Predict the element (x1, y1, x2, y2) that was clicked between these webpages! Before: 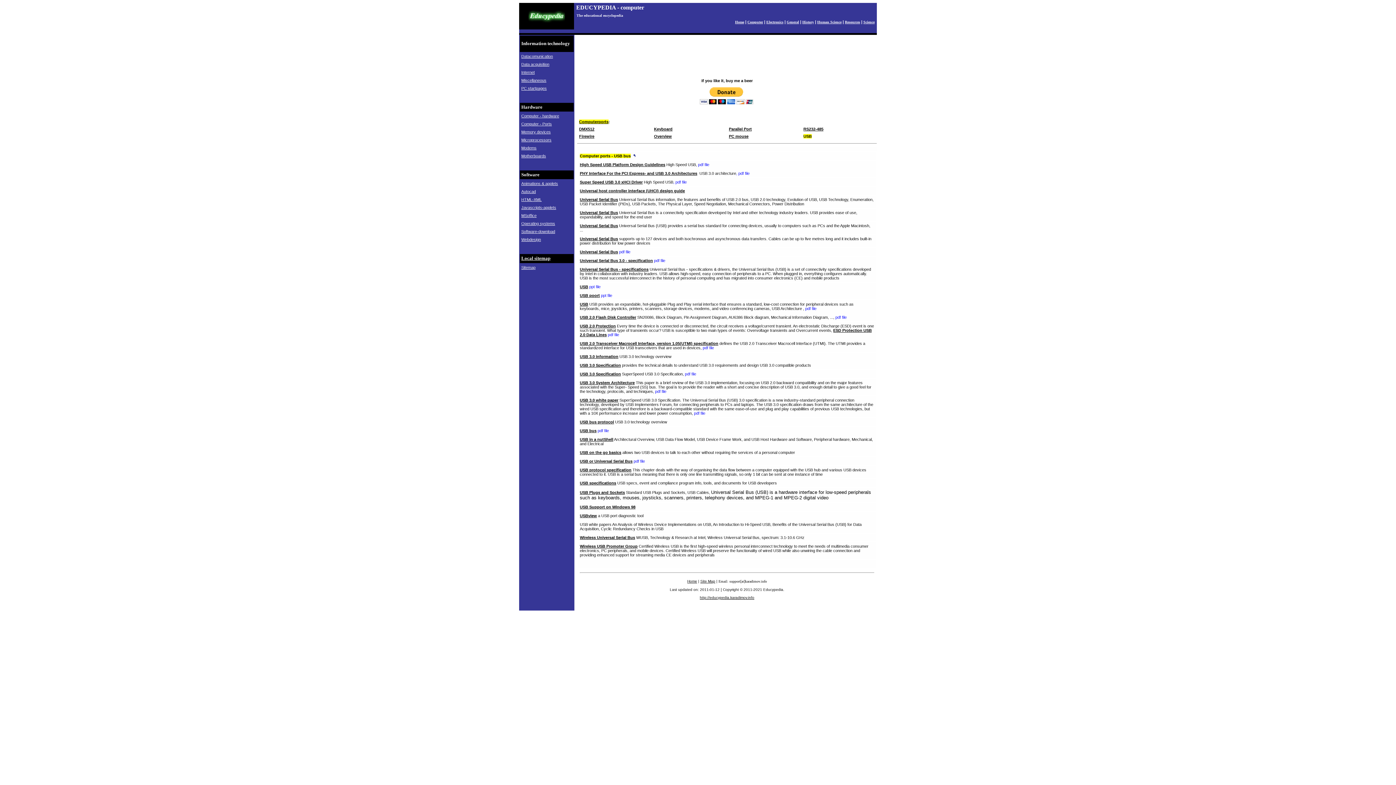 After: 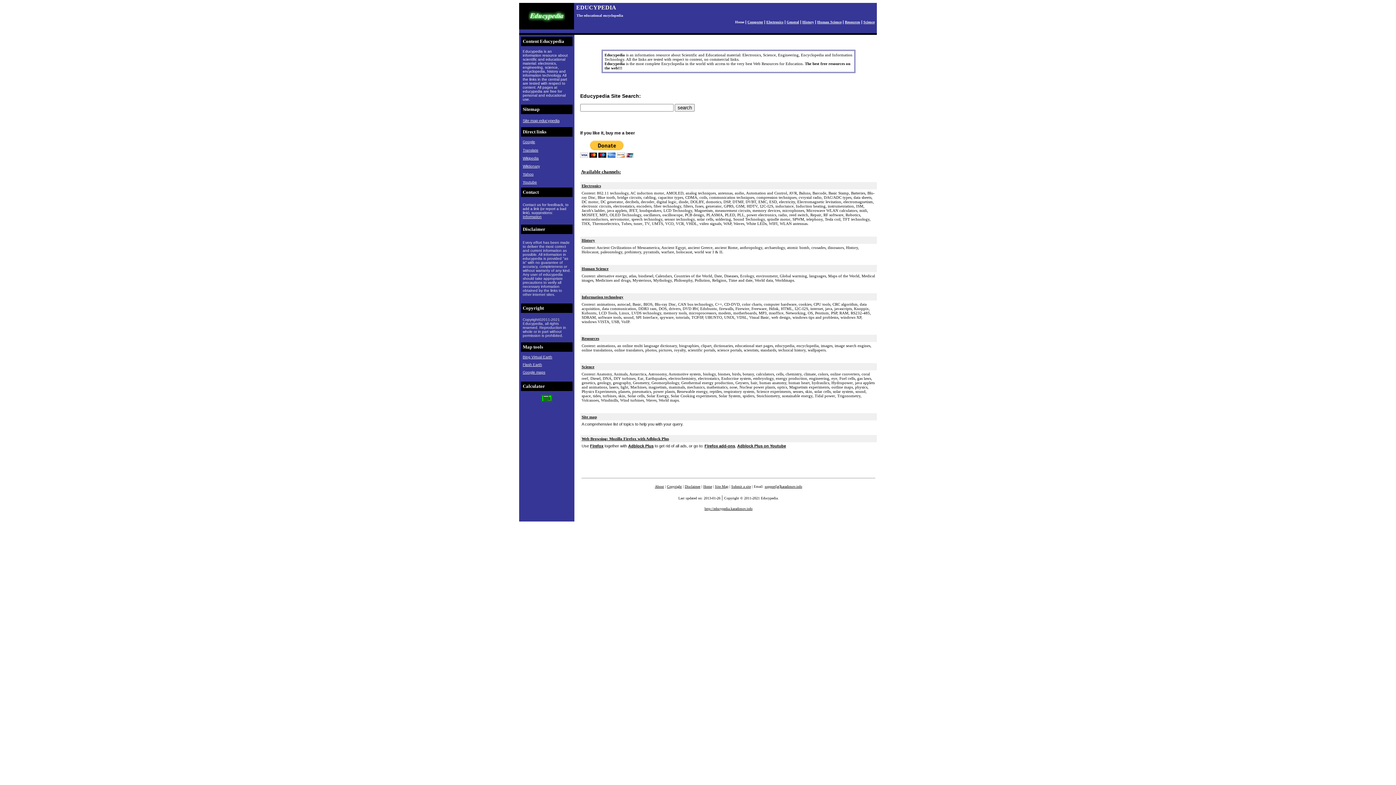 Action: bbox: (528, 19, 564, 25)